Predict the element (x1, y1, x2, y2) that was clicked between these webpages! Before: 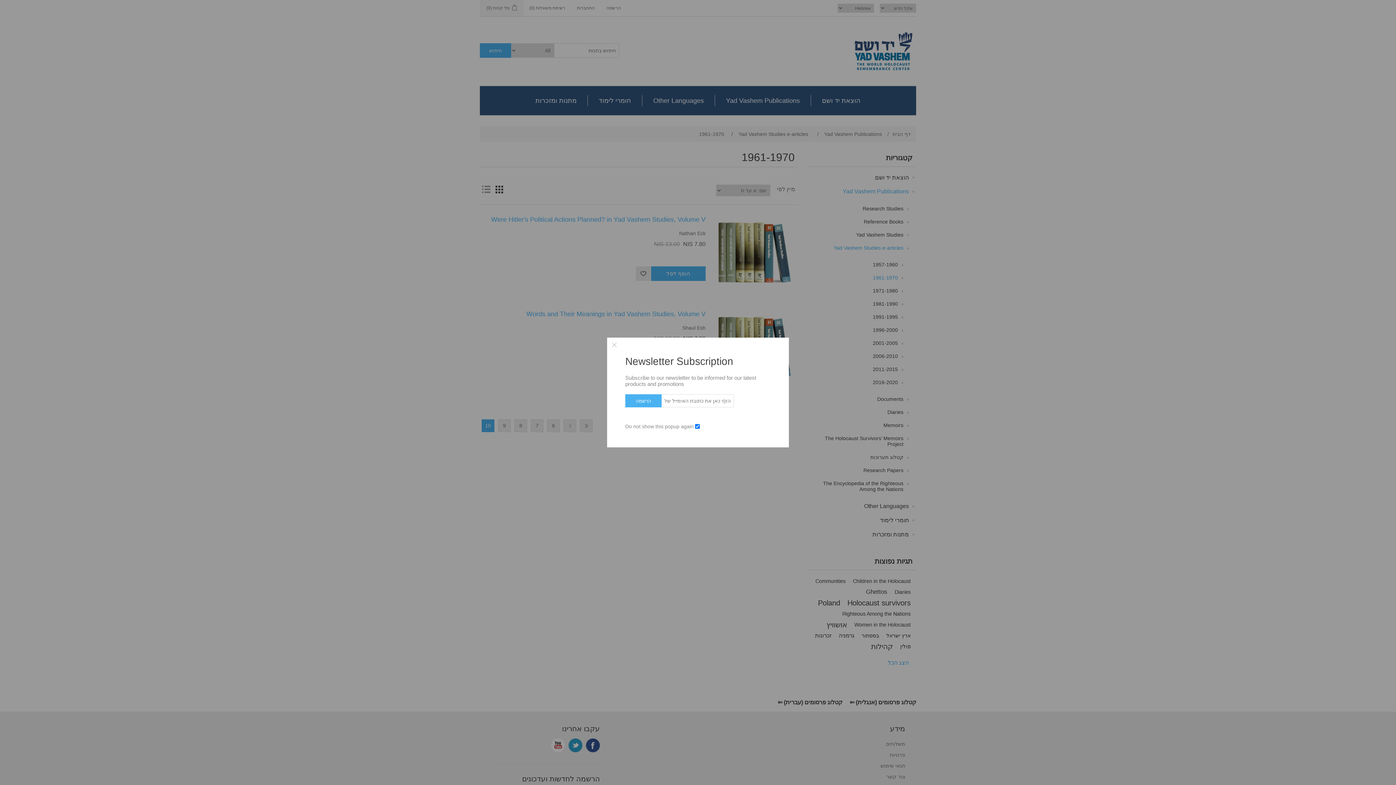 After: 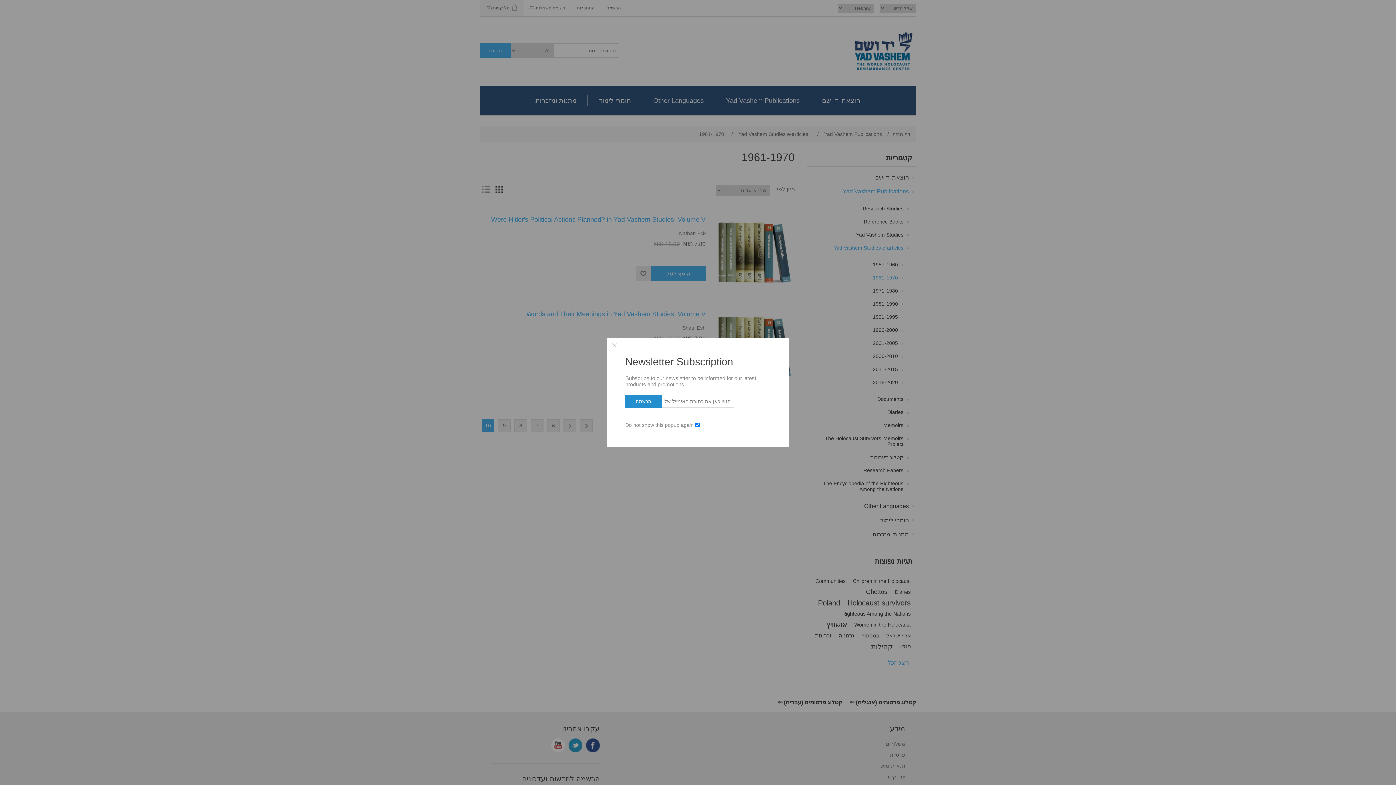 Action: label: הרשמה bbox: (625, 394, 661, 407)